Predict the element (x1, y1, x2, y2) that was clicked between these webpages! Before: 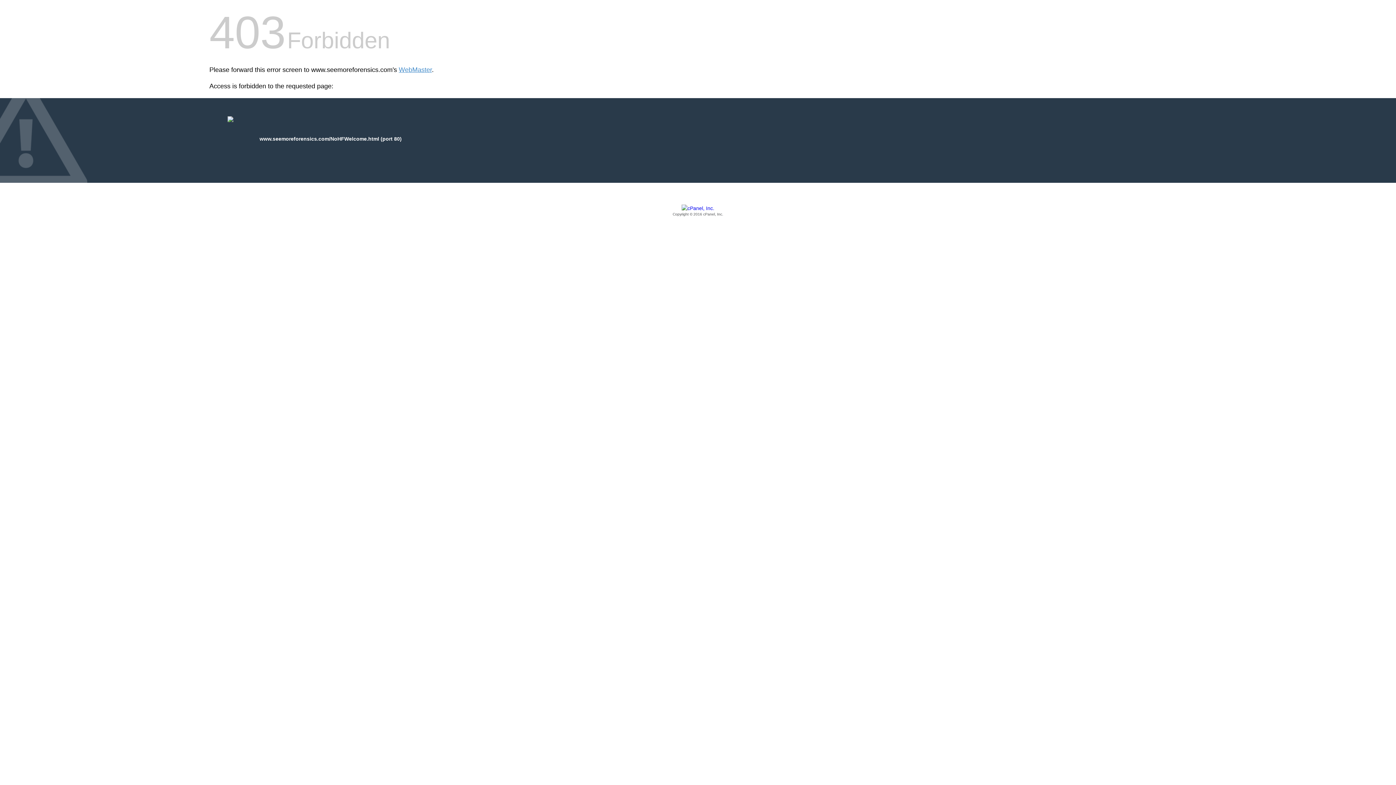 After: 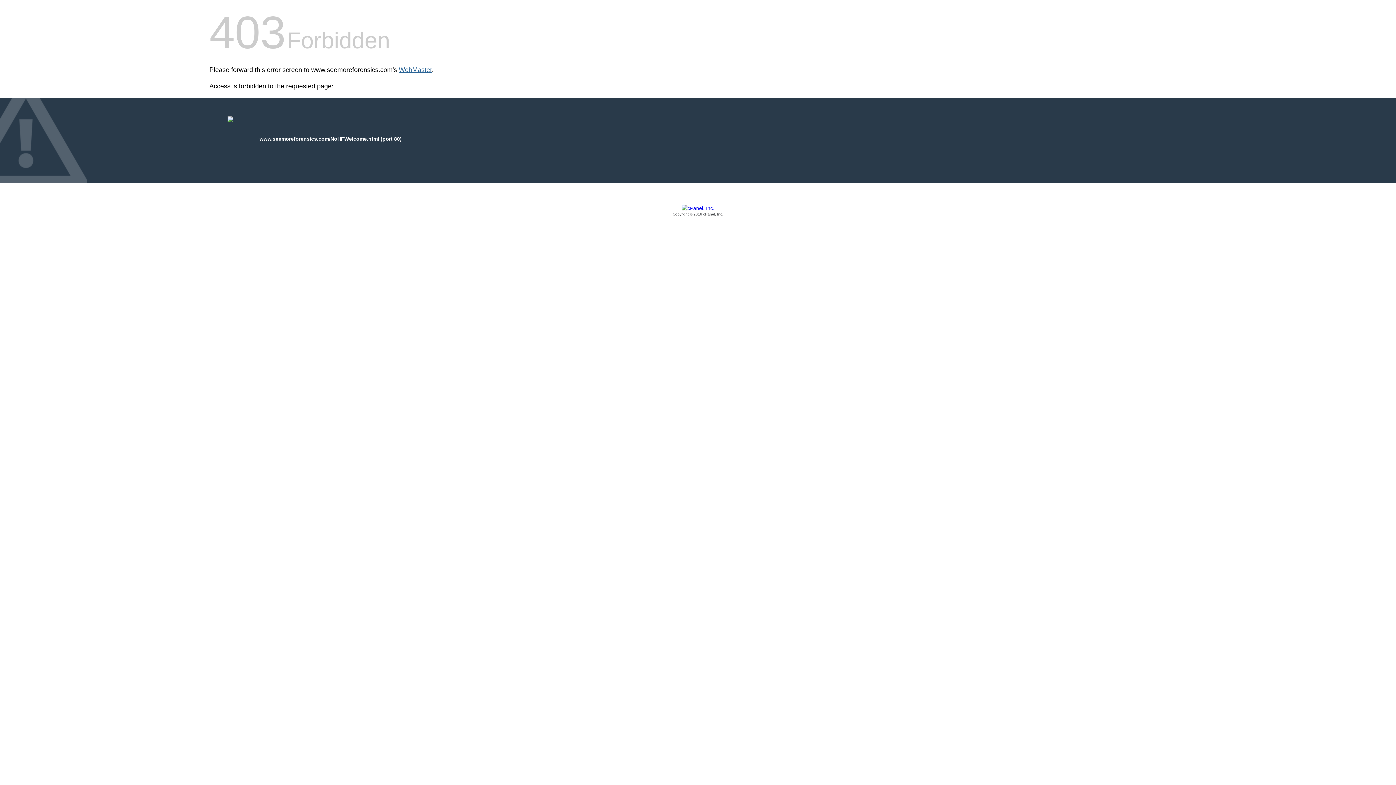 Action: bbox: (398, 66, 432, 73) label: WebMaster